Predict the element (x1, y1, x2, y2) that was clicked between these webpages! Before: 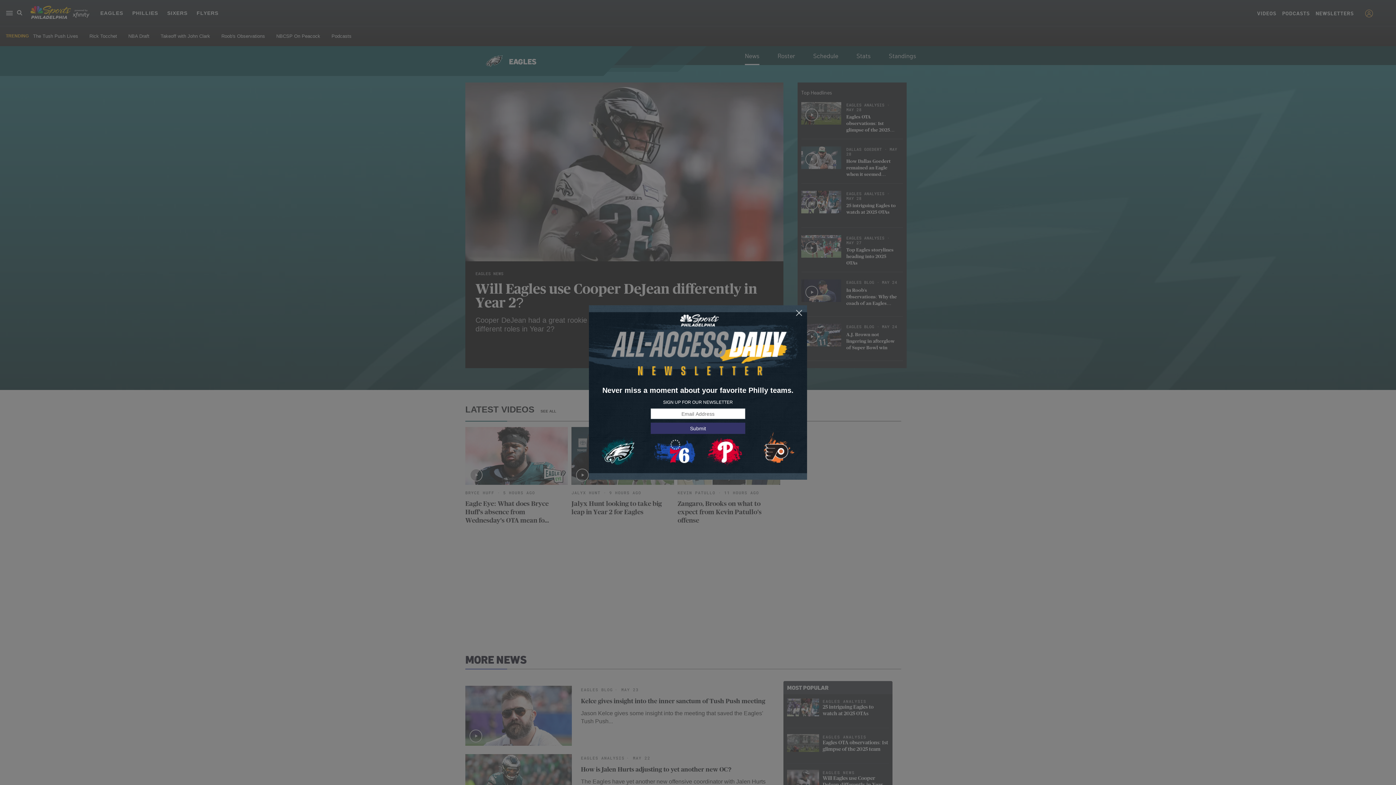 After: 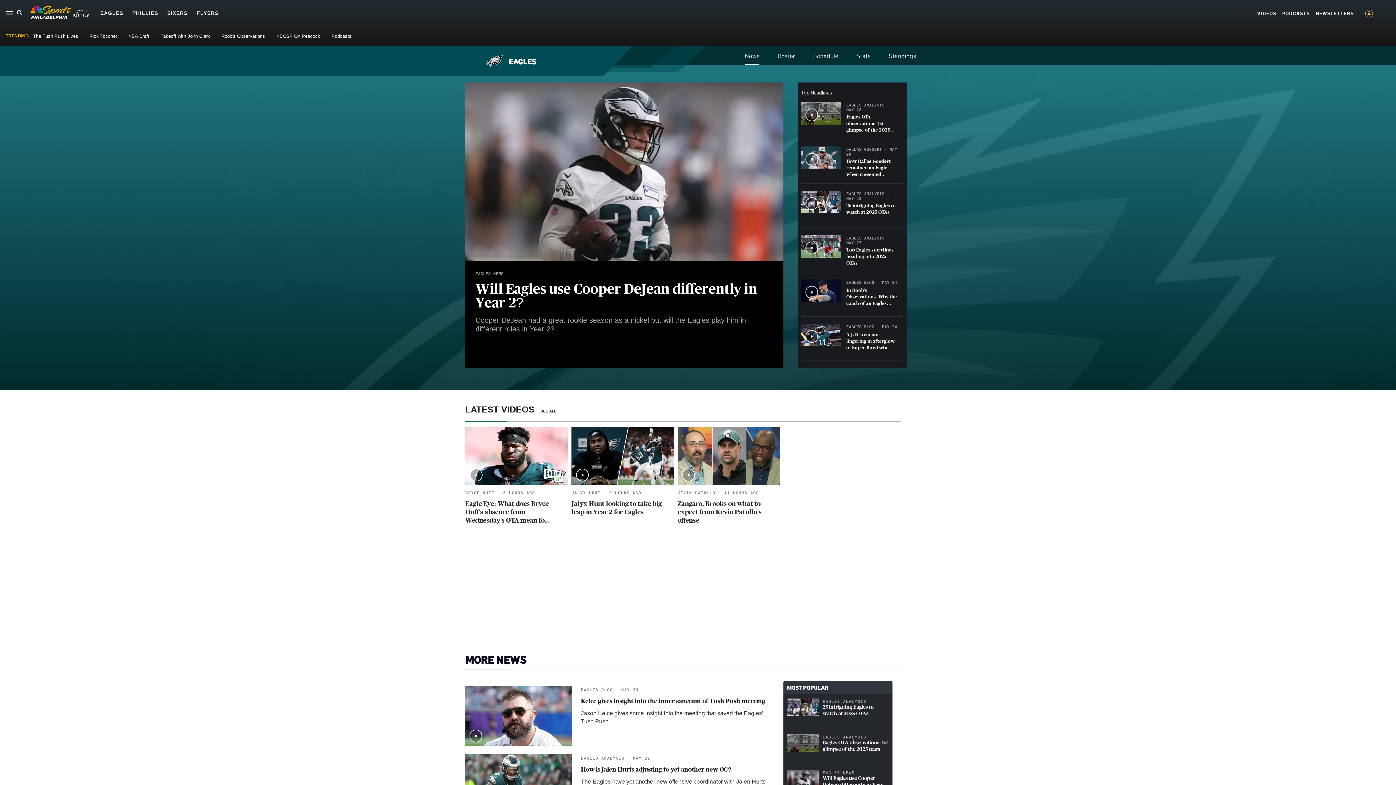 Action: bbox: (795, 309, 803, 317)